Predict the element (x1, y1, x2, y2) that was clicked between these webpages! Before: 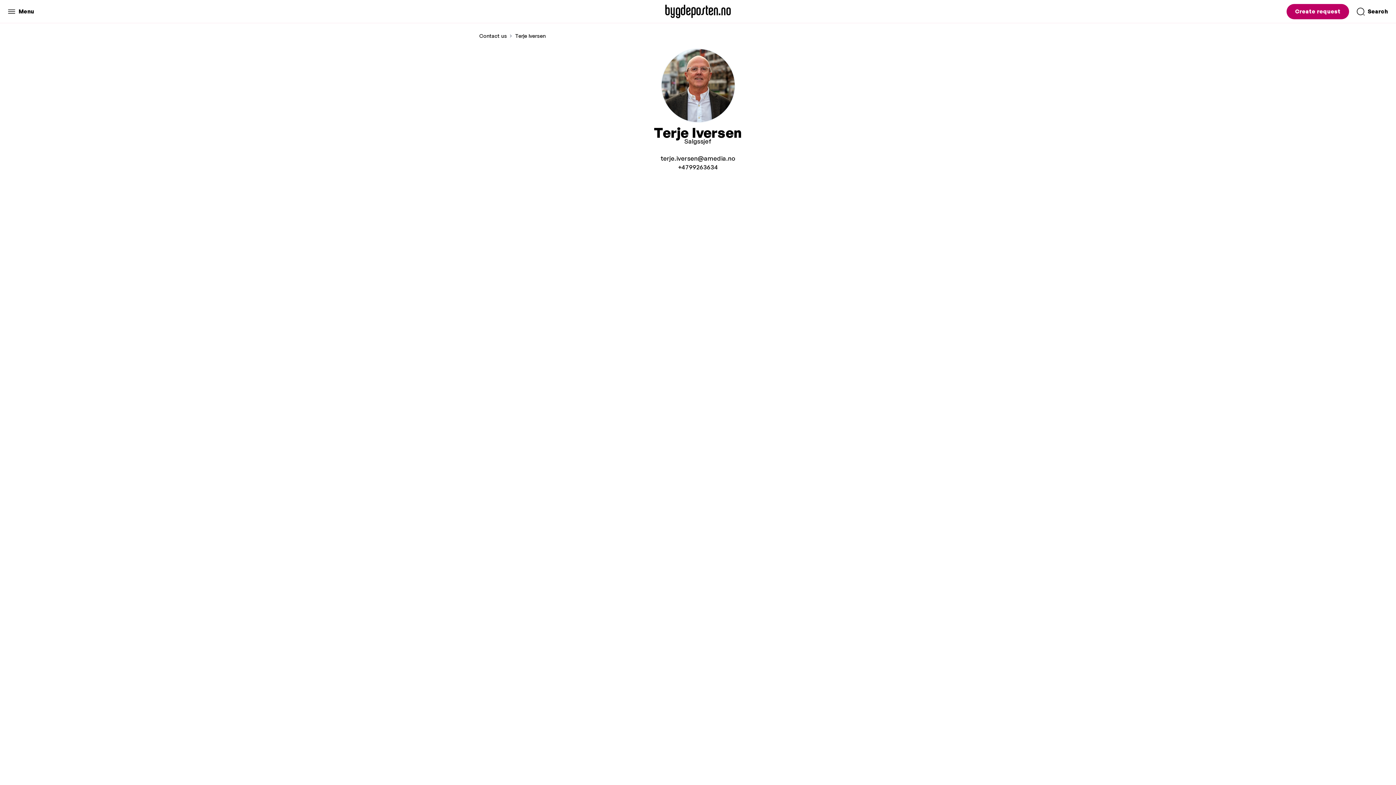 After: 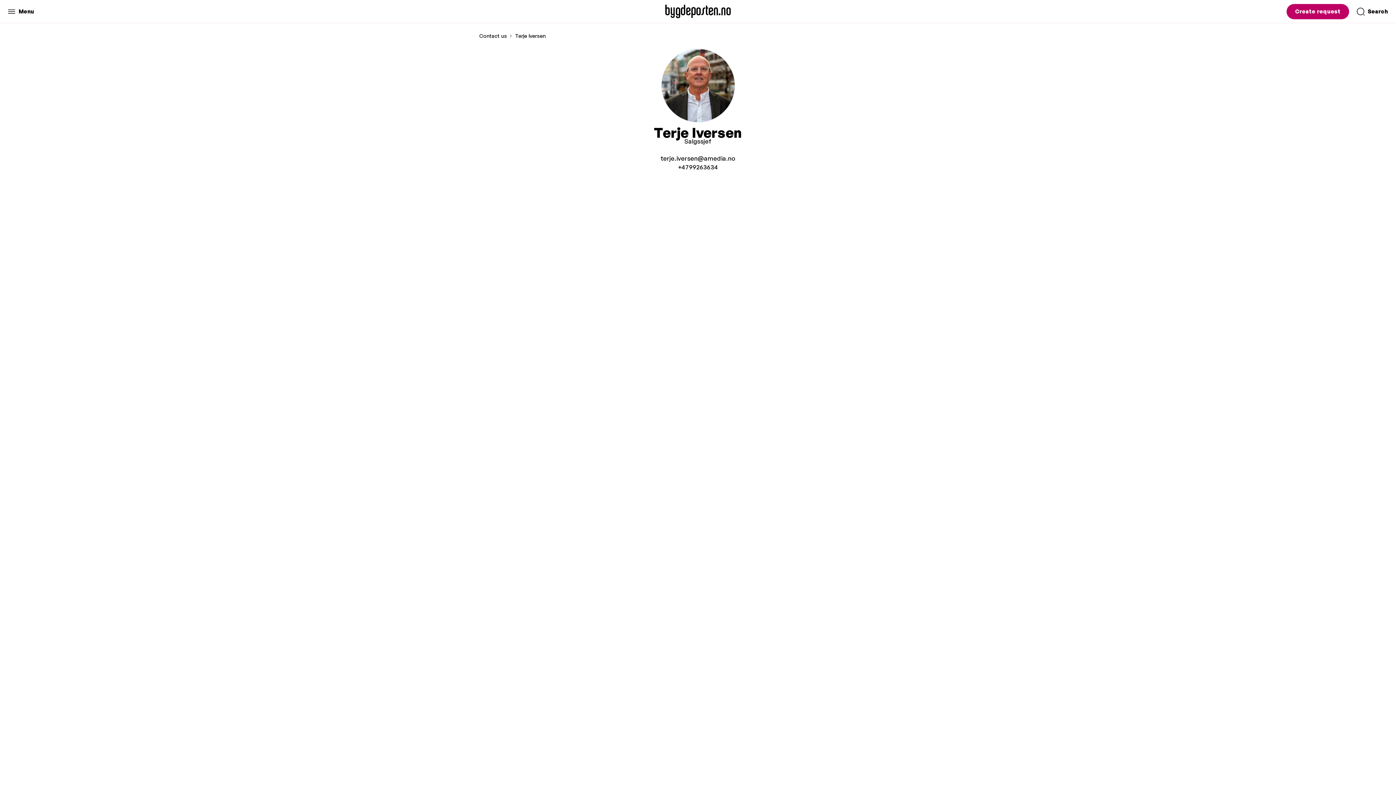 Action: label: Terje Iversen bbox: (515, 33, 545, 38)